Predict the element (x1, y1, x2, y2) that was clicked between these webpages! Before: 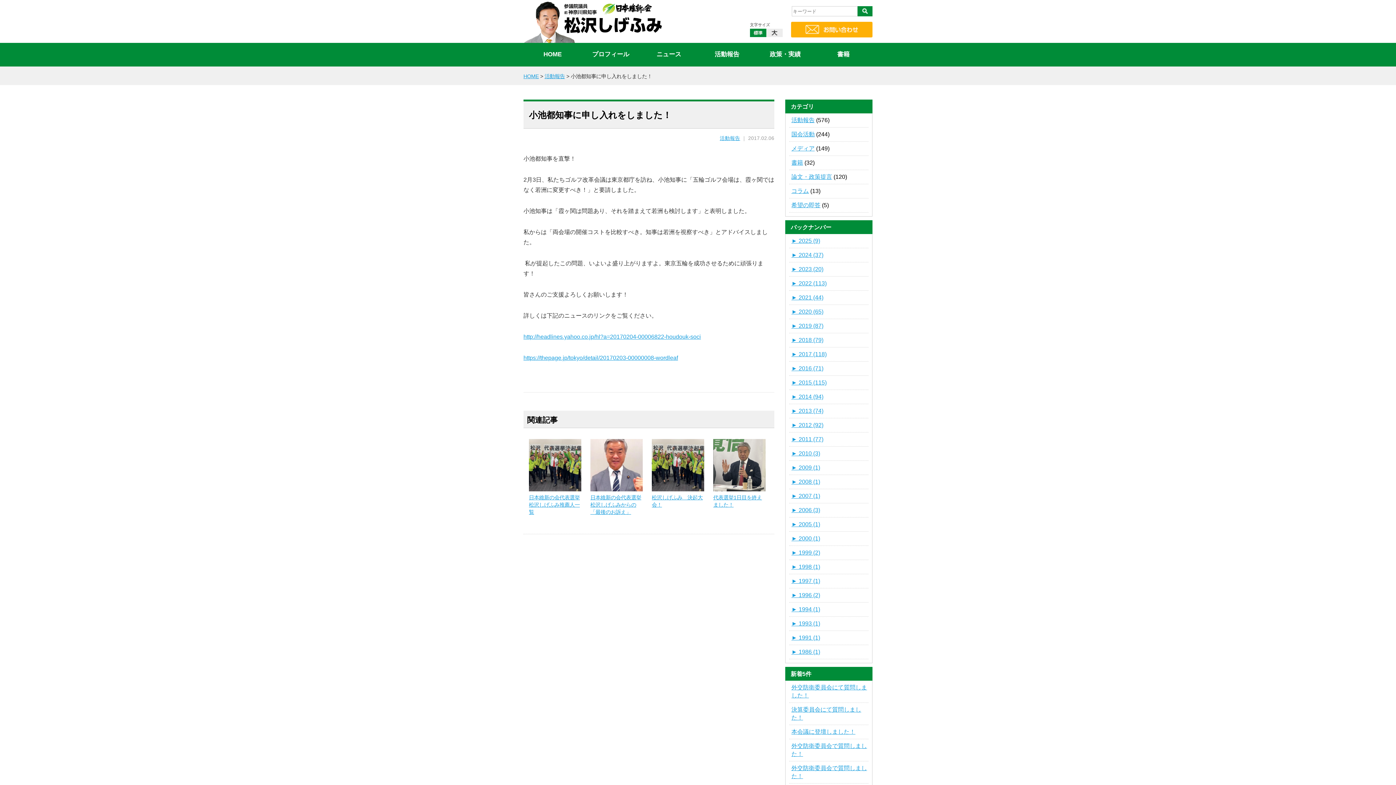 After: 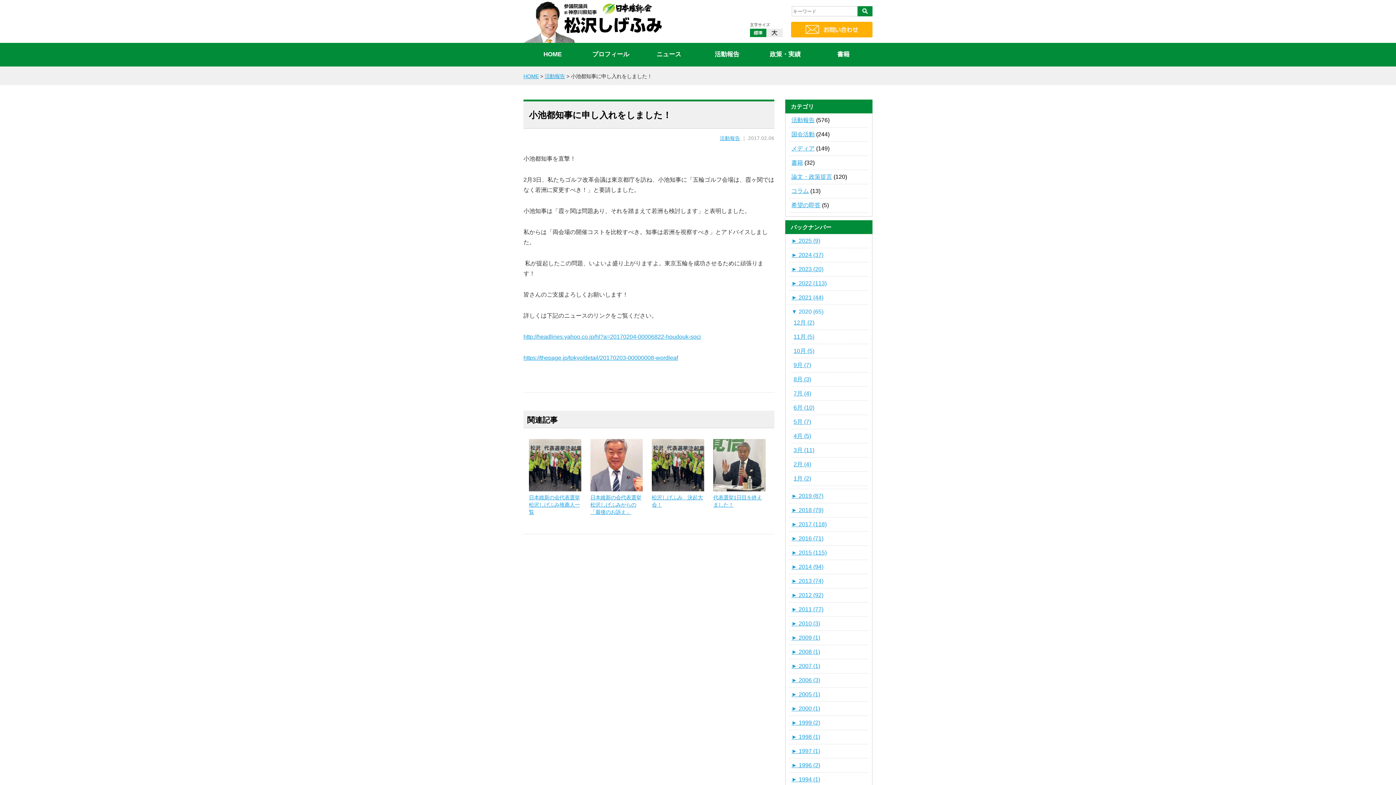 Action: bbox: (791, 308, 823, 314) label: ► 2020 (65)